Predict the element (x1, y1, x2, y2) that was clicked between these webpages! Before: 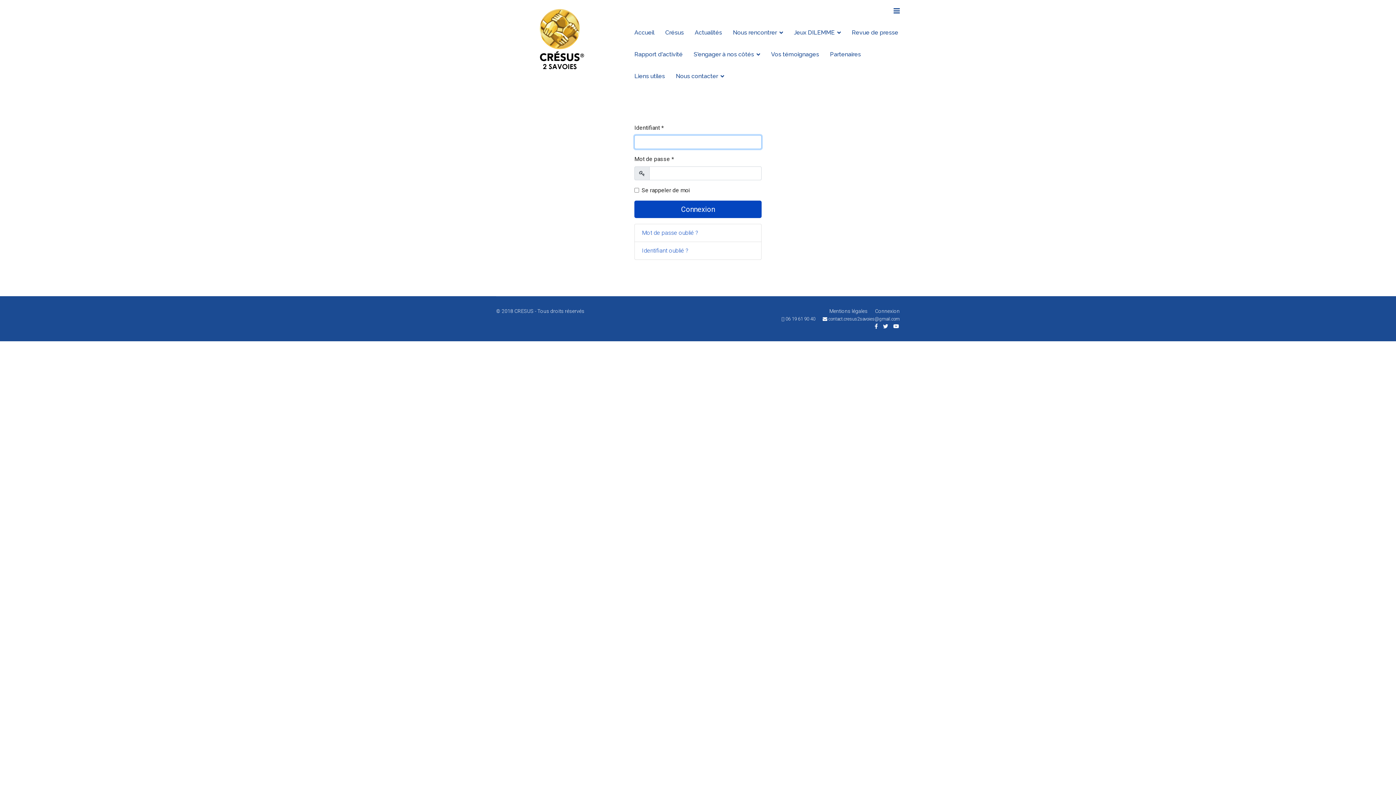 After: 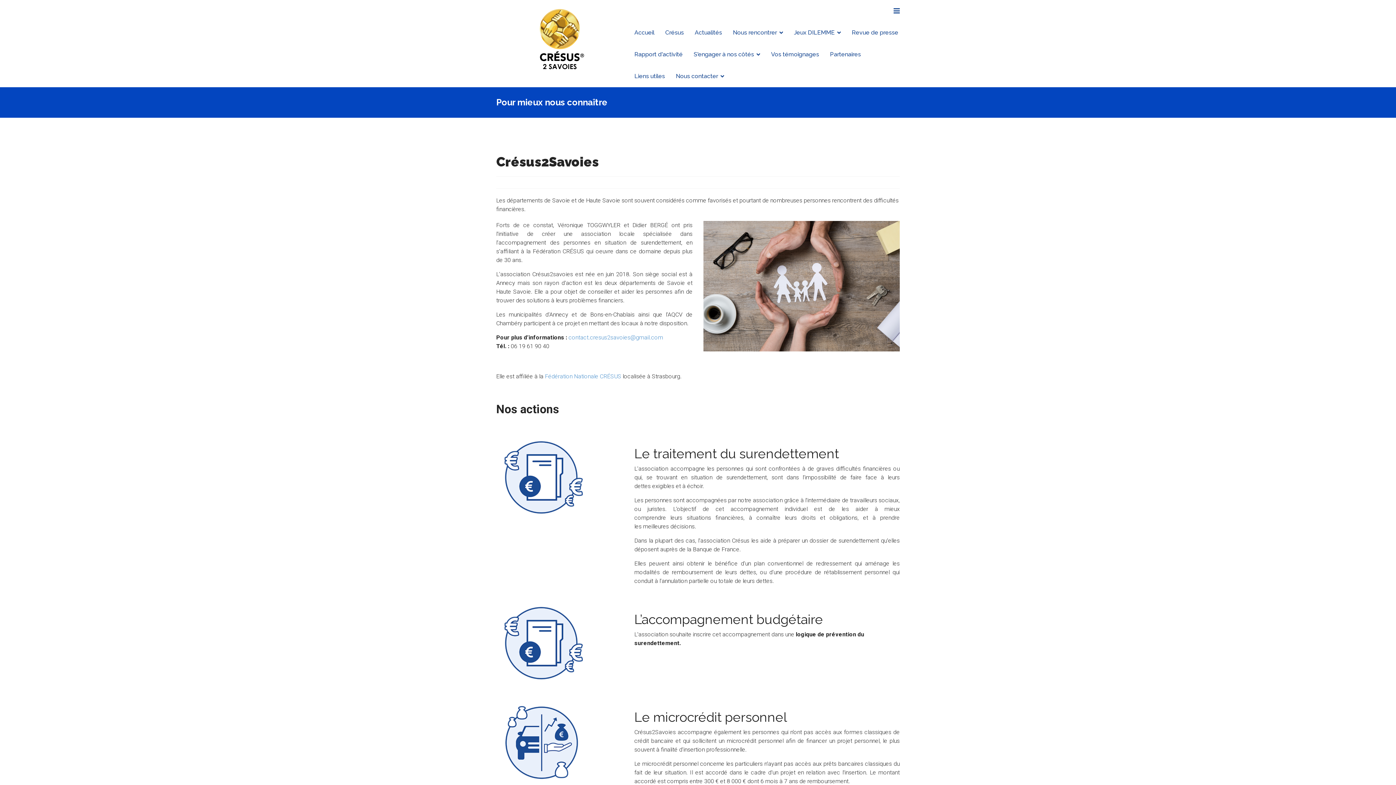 Action: label: Crésus bbox: (660, 21, 689, 43)